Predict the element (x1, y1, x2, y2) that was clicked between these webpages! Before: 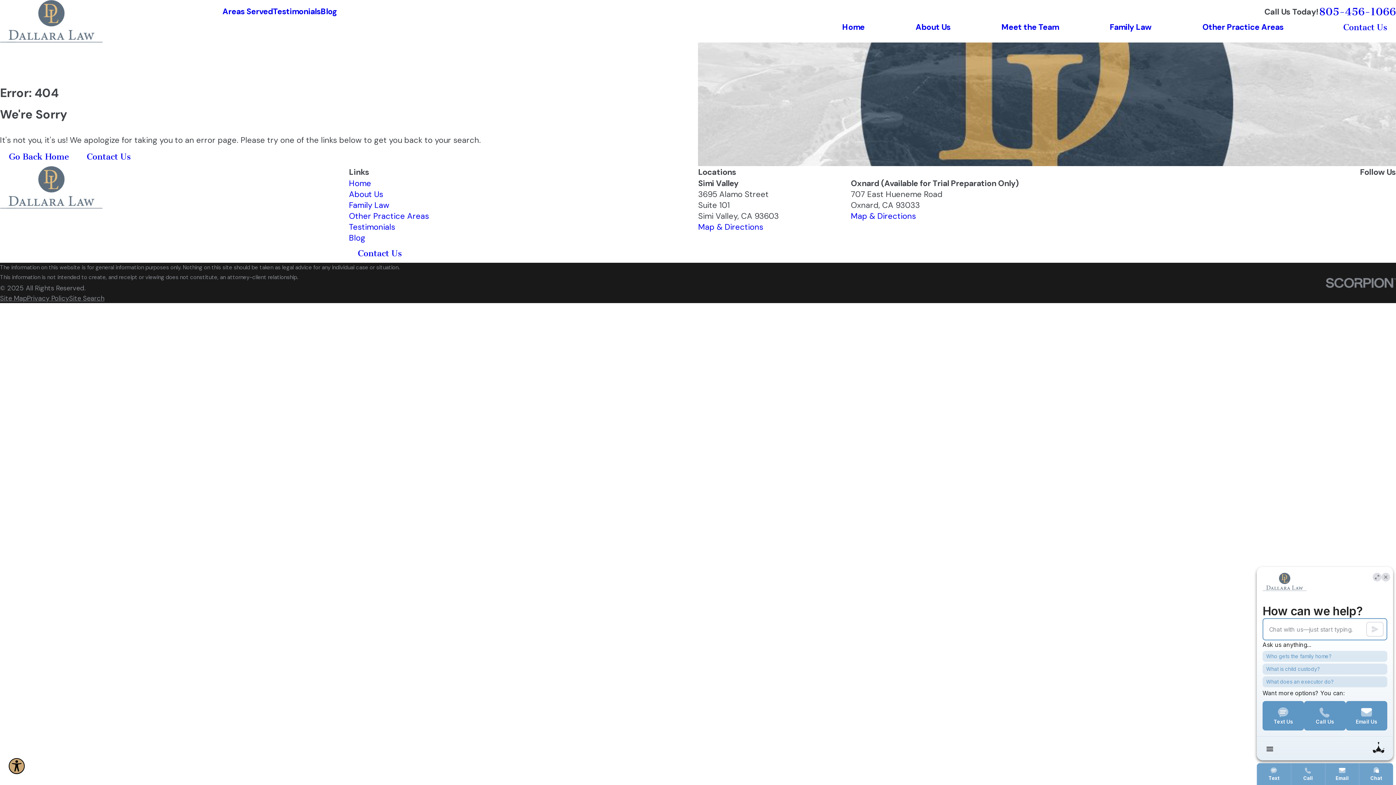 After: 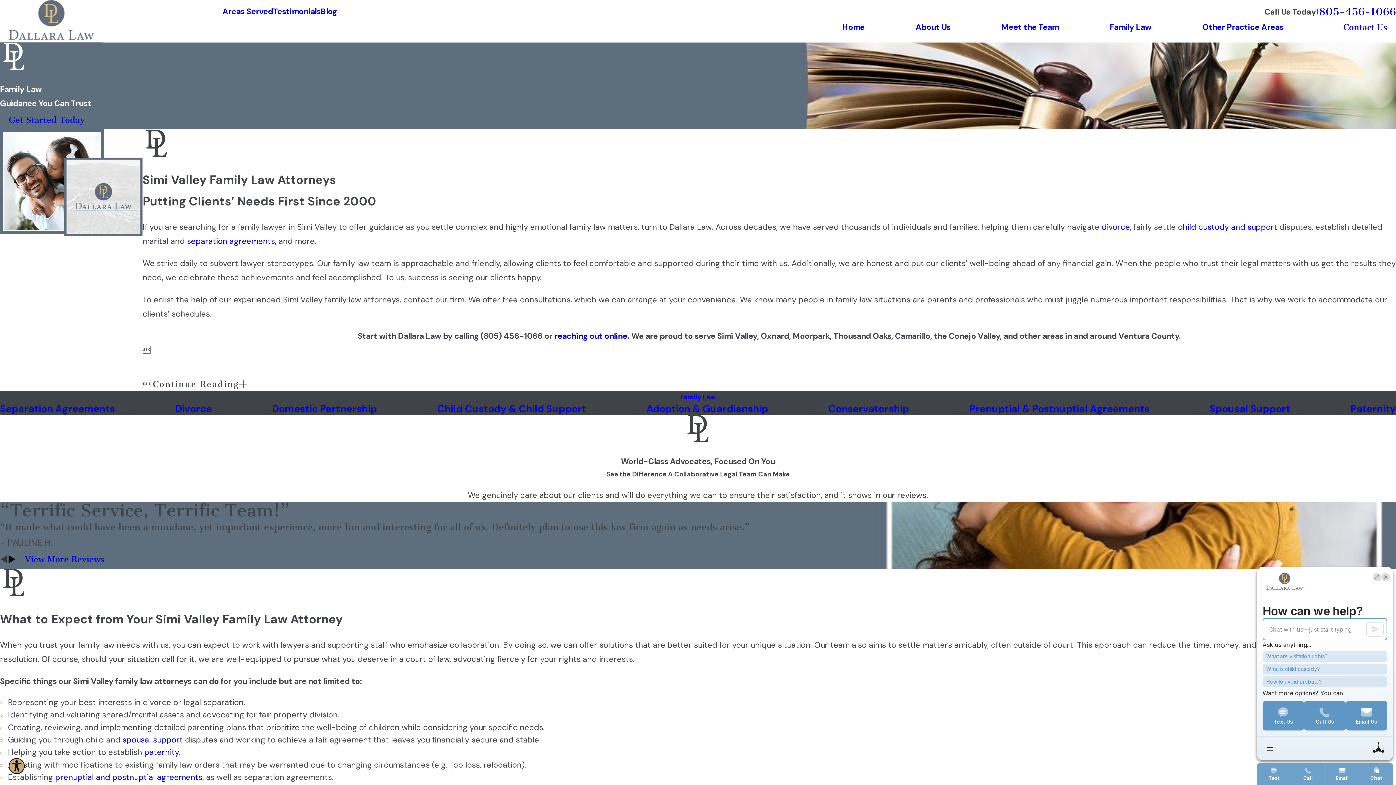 Action: bbox: (1110, 17, 1151, 36) label: Family Law